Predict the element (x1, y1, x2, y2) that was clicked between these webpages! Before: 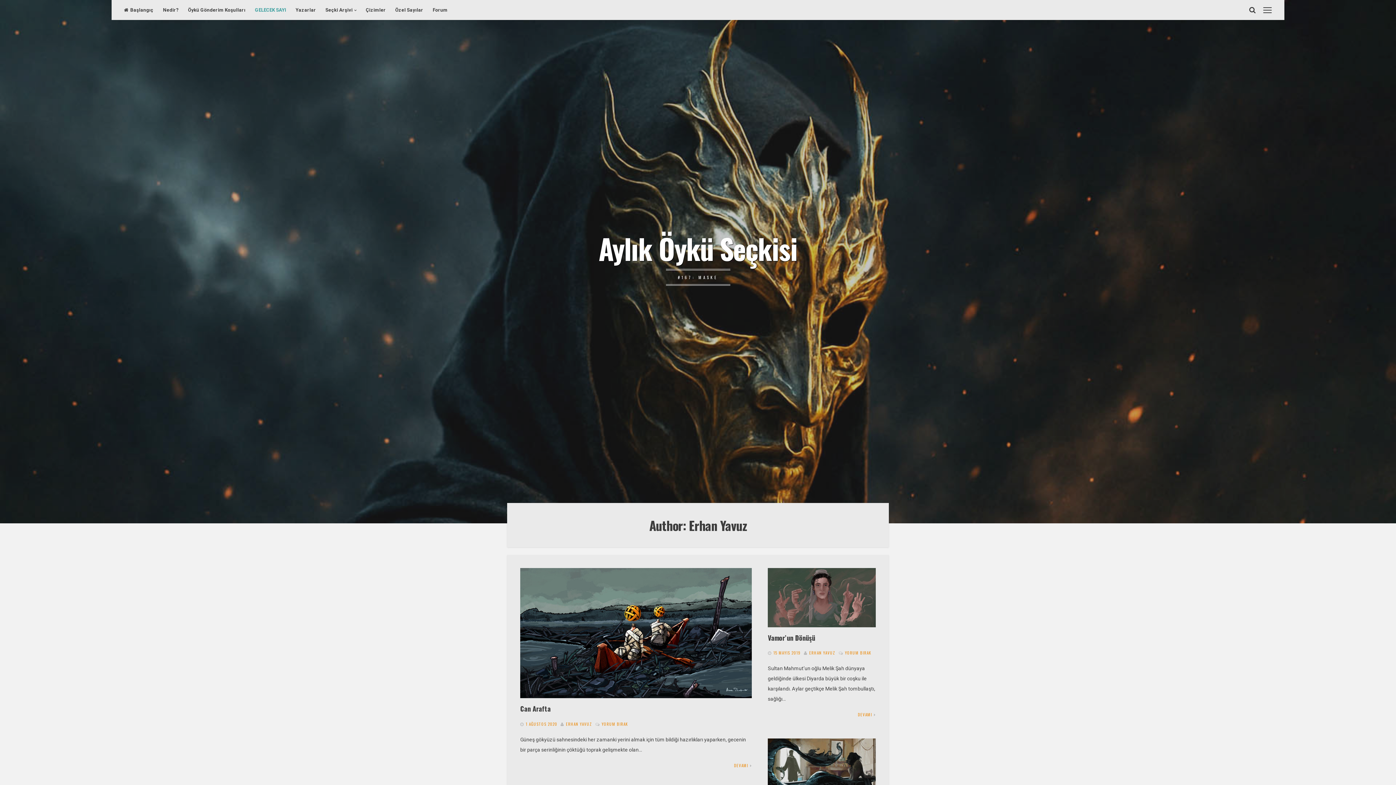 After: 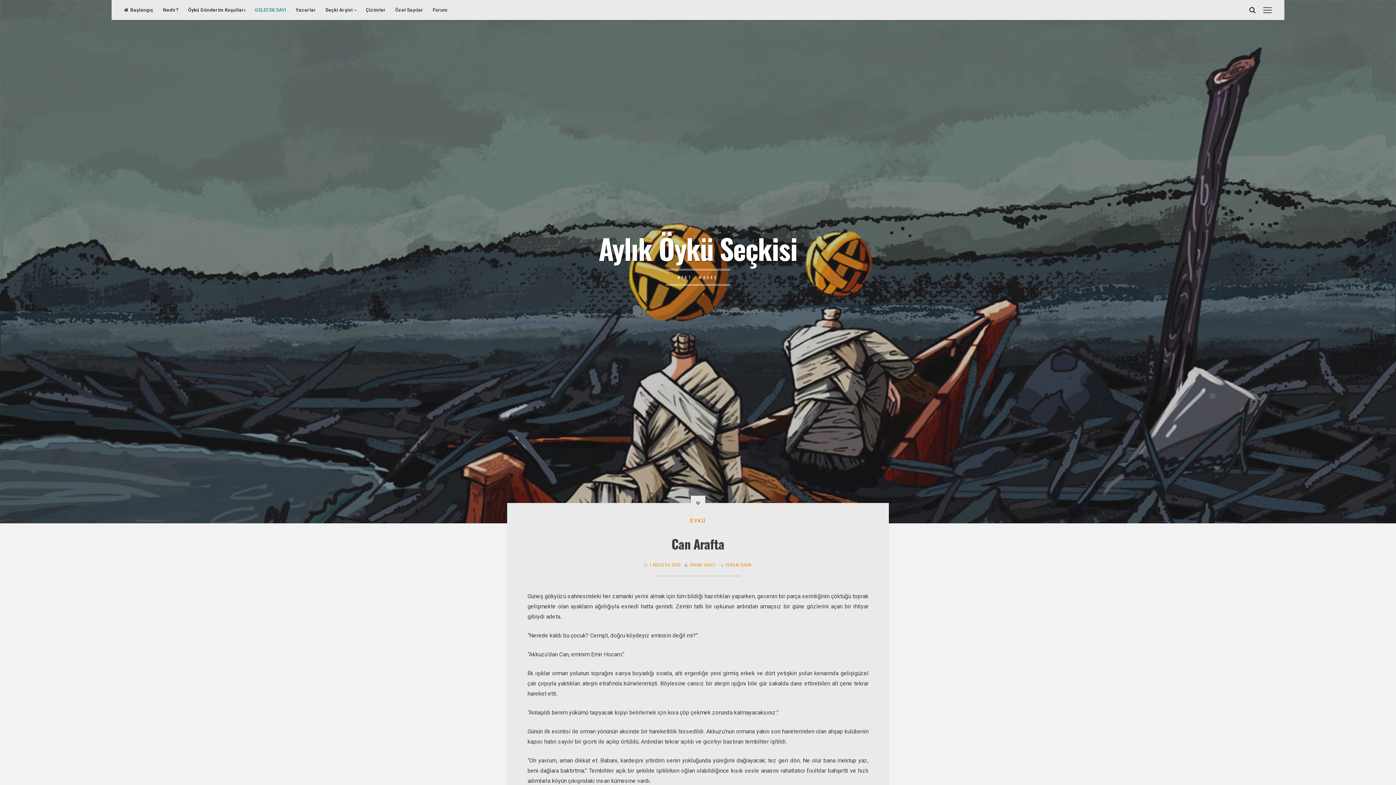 Action: label: Can Arafta bbox: (520, 704, 550, 713)